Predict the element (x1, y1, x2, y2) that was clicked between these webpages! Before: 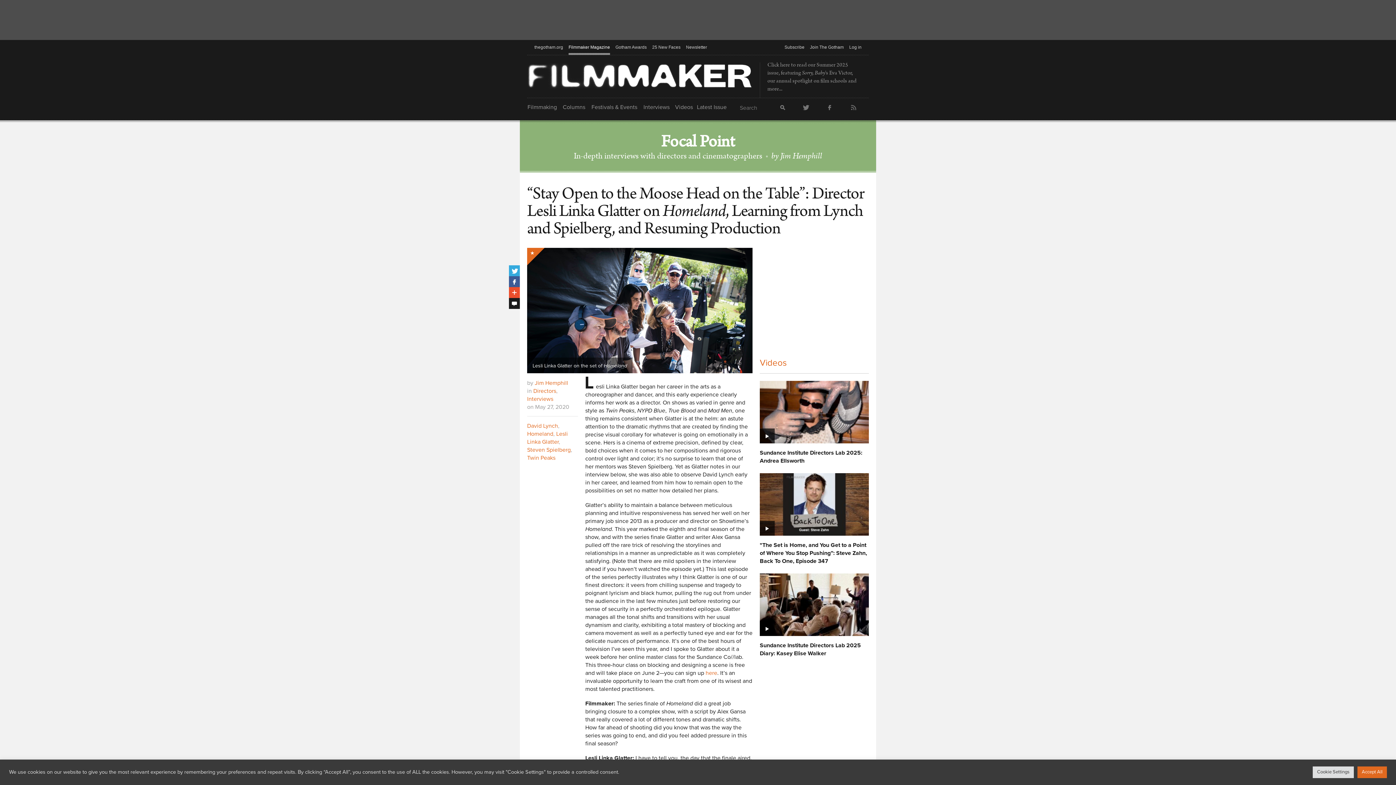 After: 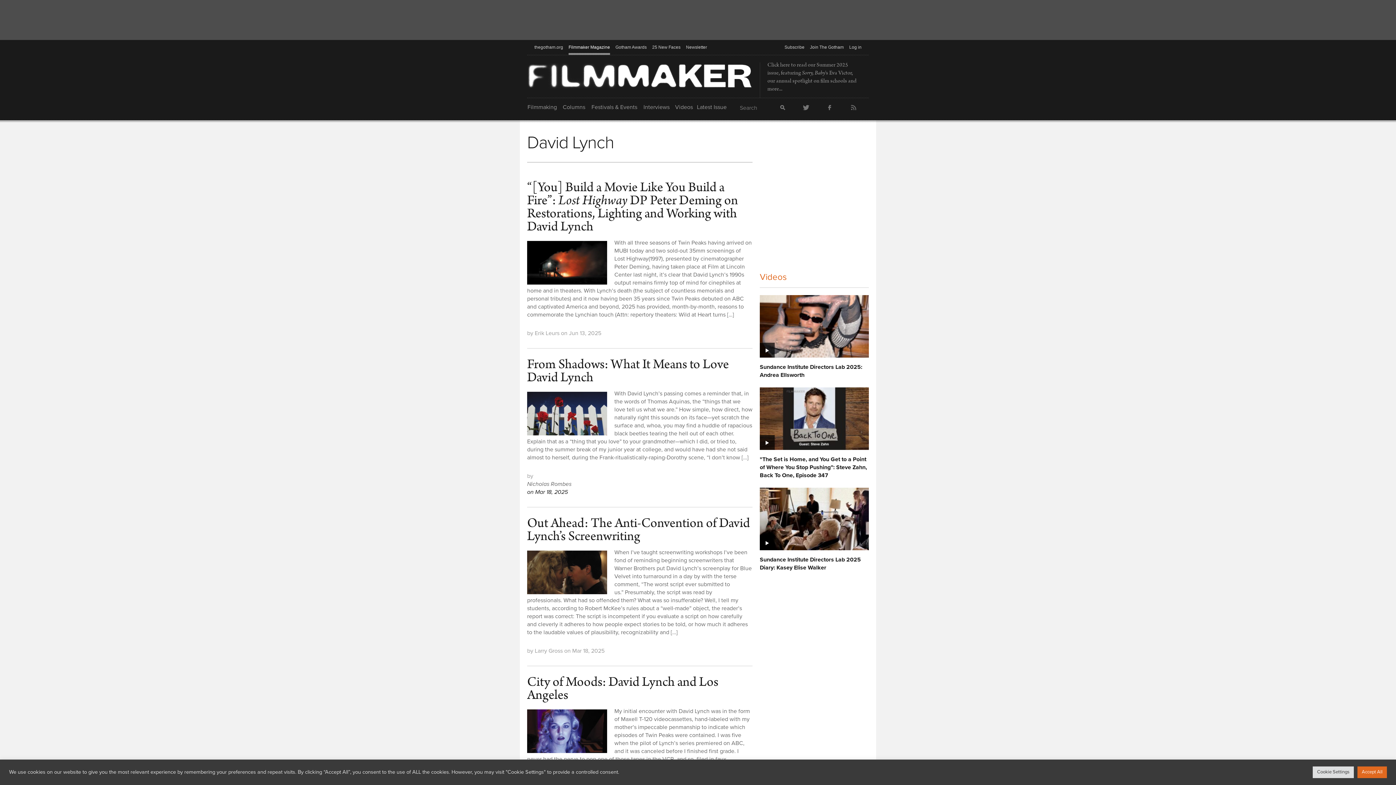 Action: label: David Lynch bbox: (527, 422, 558, 430)